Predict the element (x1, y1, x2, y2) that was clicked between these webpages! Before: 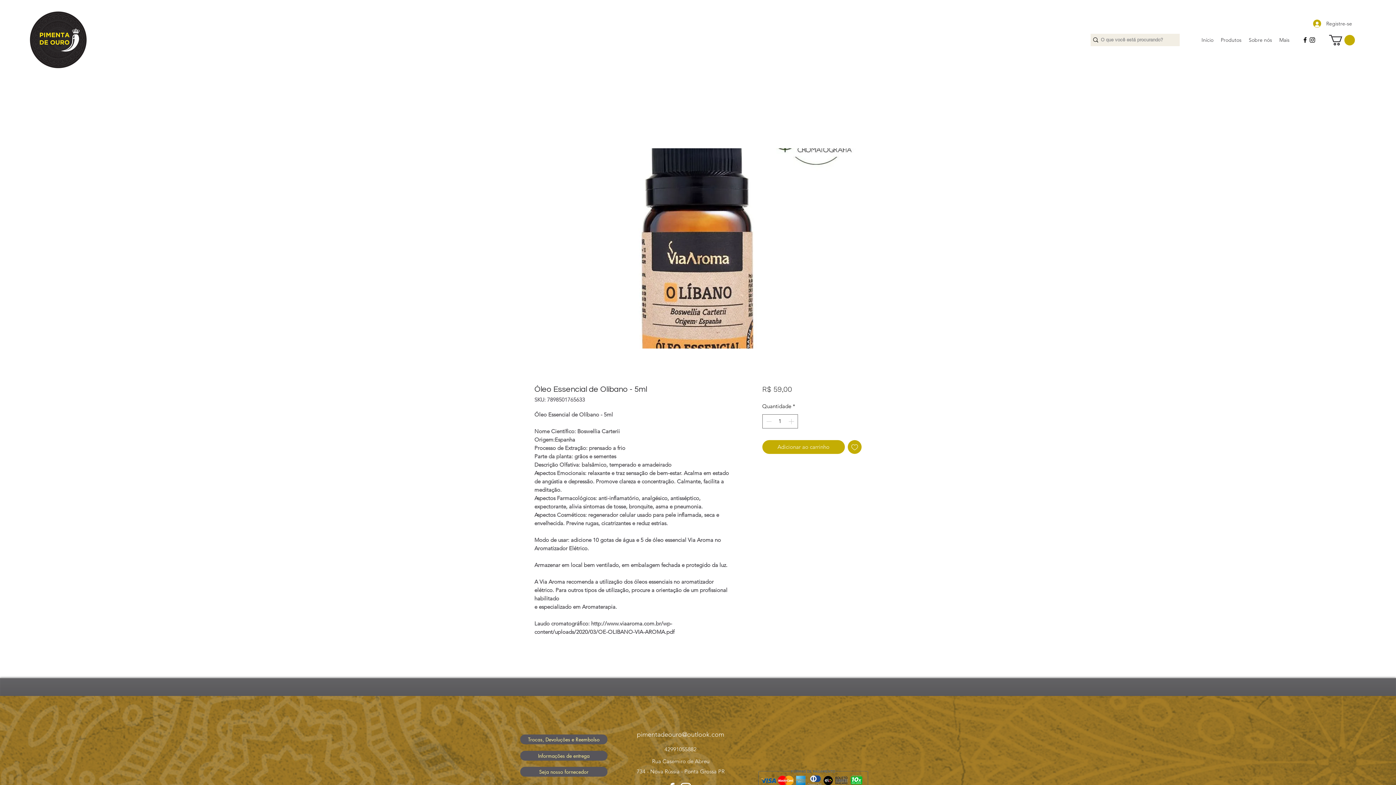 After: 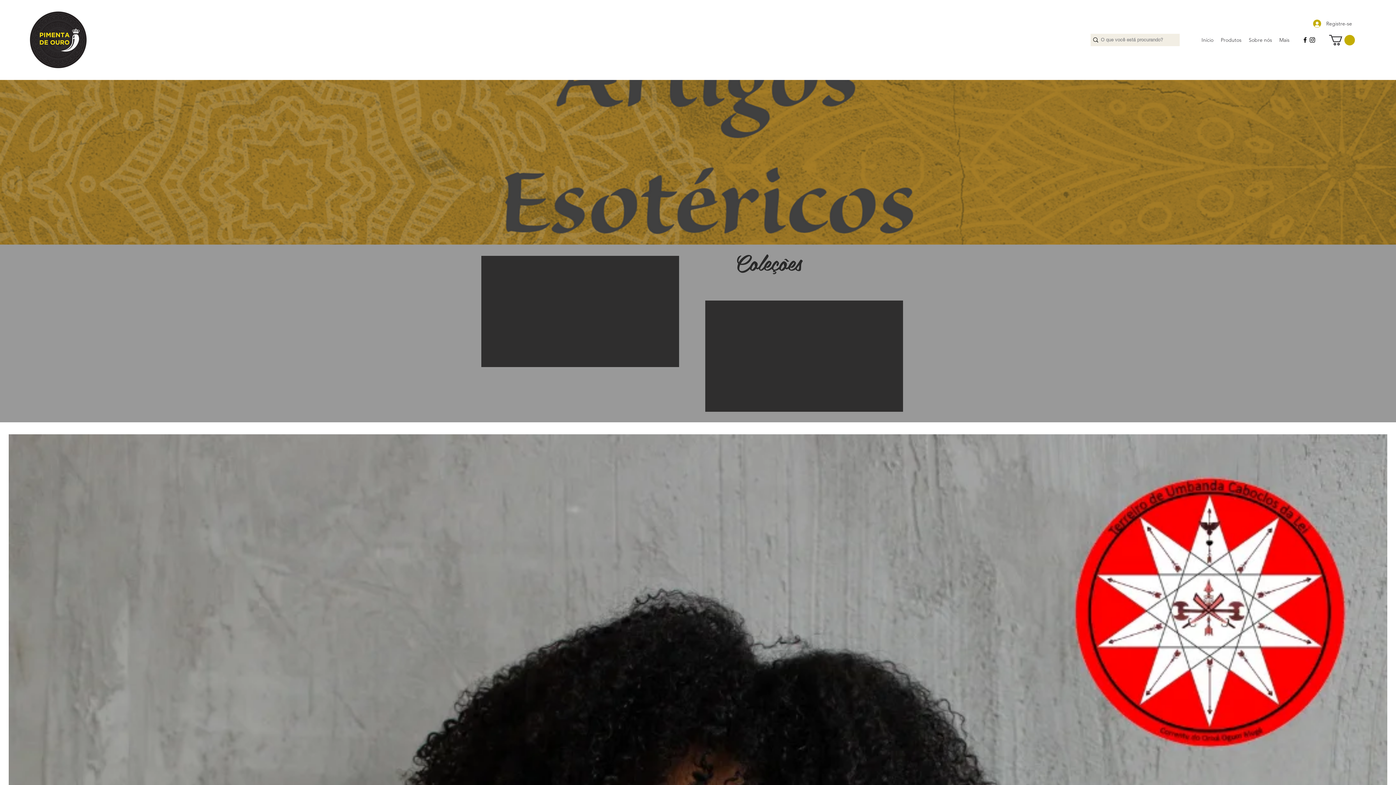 Action: bbox: (29, 10, 87, 69)